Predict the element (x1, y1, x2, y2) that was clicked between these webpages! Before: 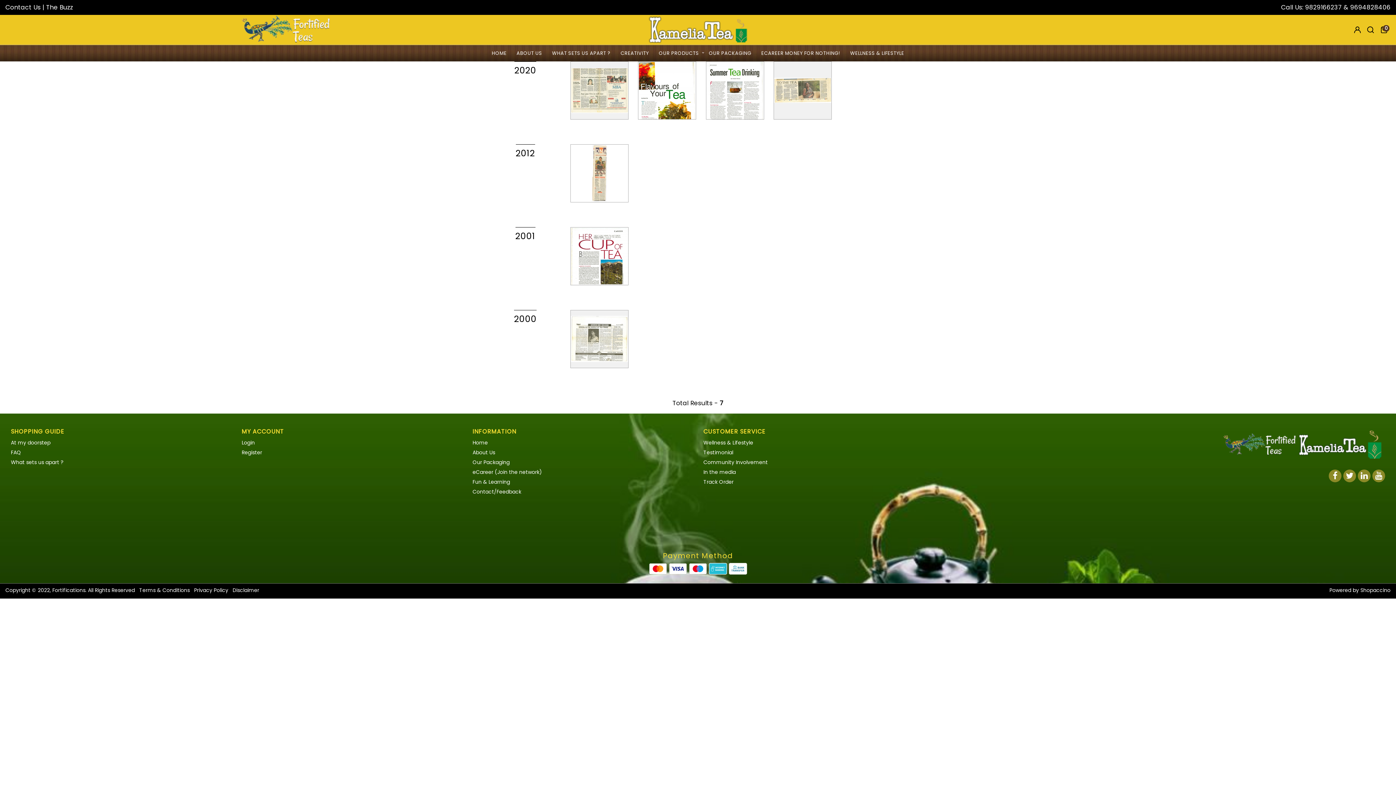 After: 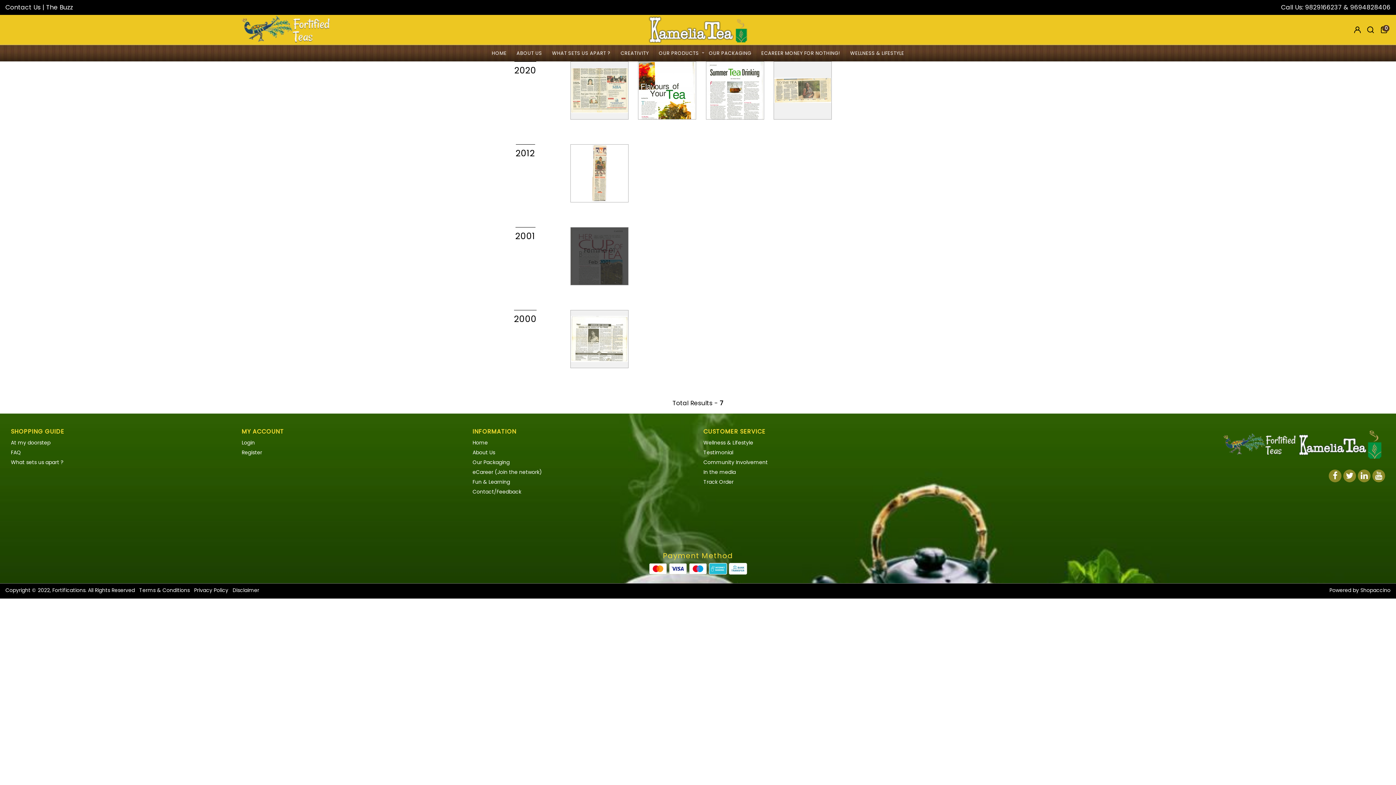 Action: bbox: (570, 227, 628, 285)